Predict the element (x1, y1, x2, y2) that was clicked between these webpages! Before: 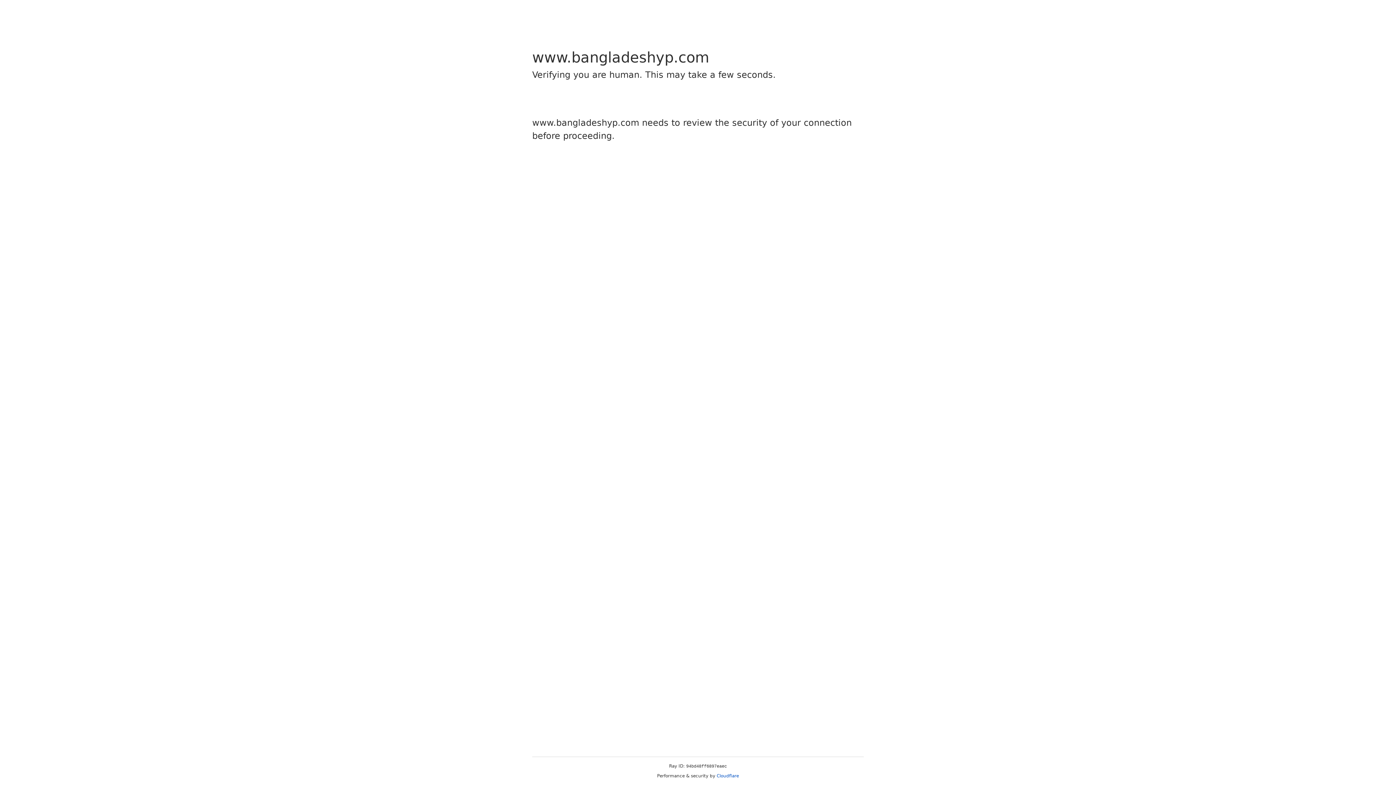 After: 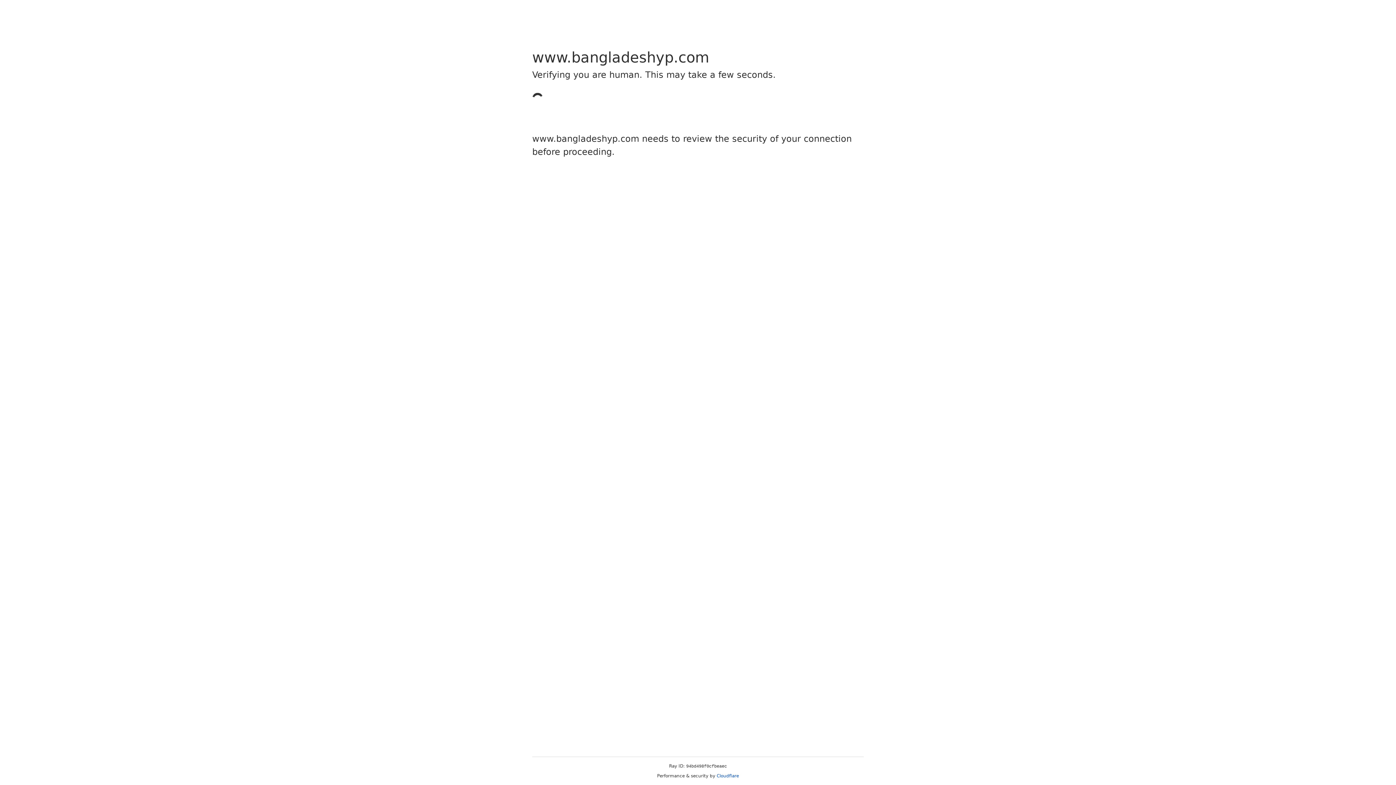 Action: bbox: (716, 773, 739, 778) label: Cloudflare